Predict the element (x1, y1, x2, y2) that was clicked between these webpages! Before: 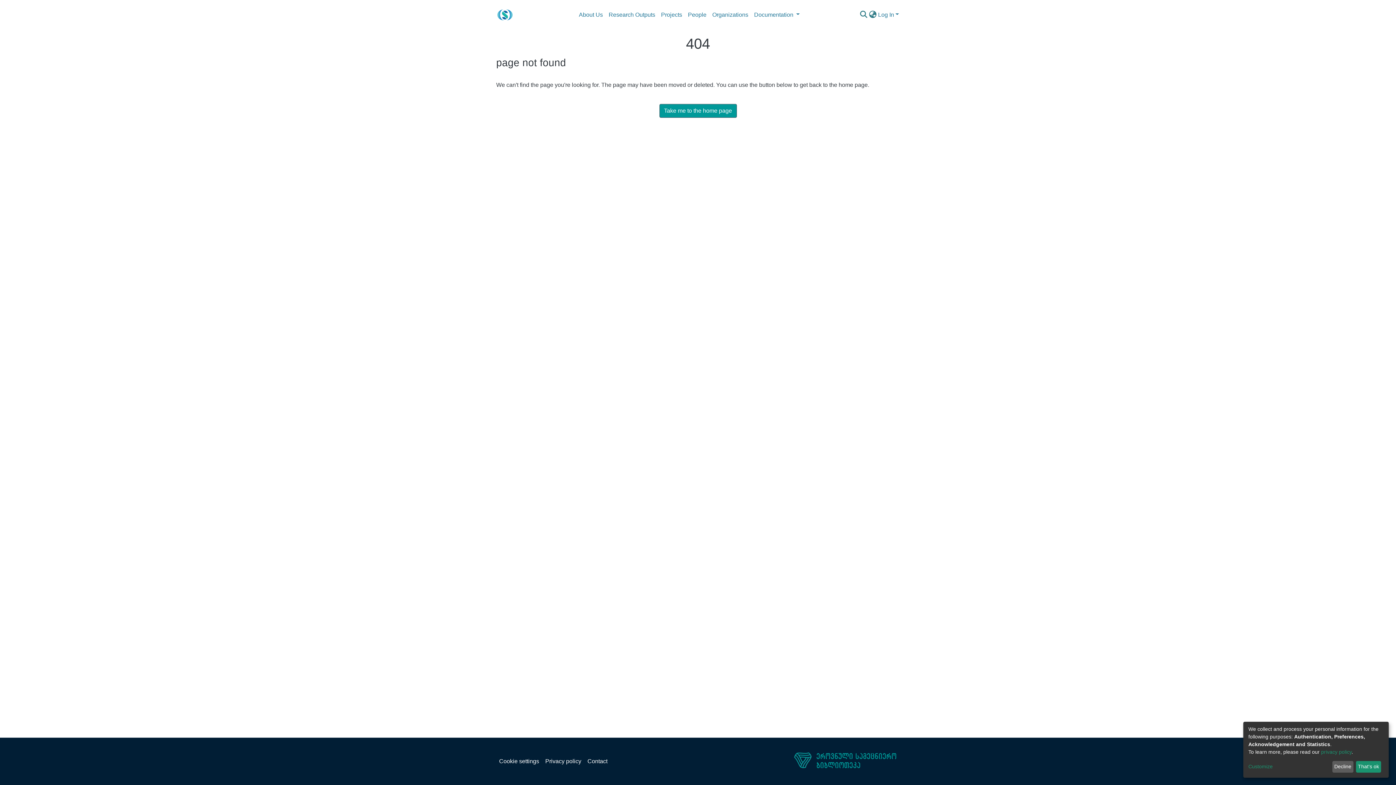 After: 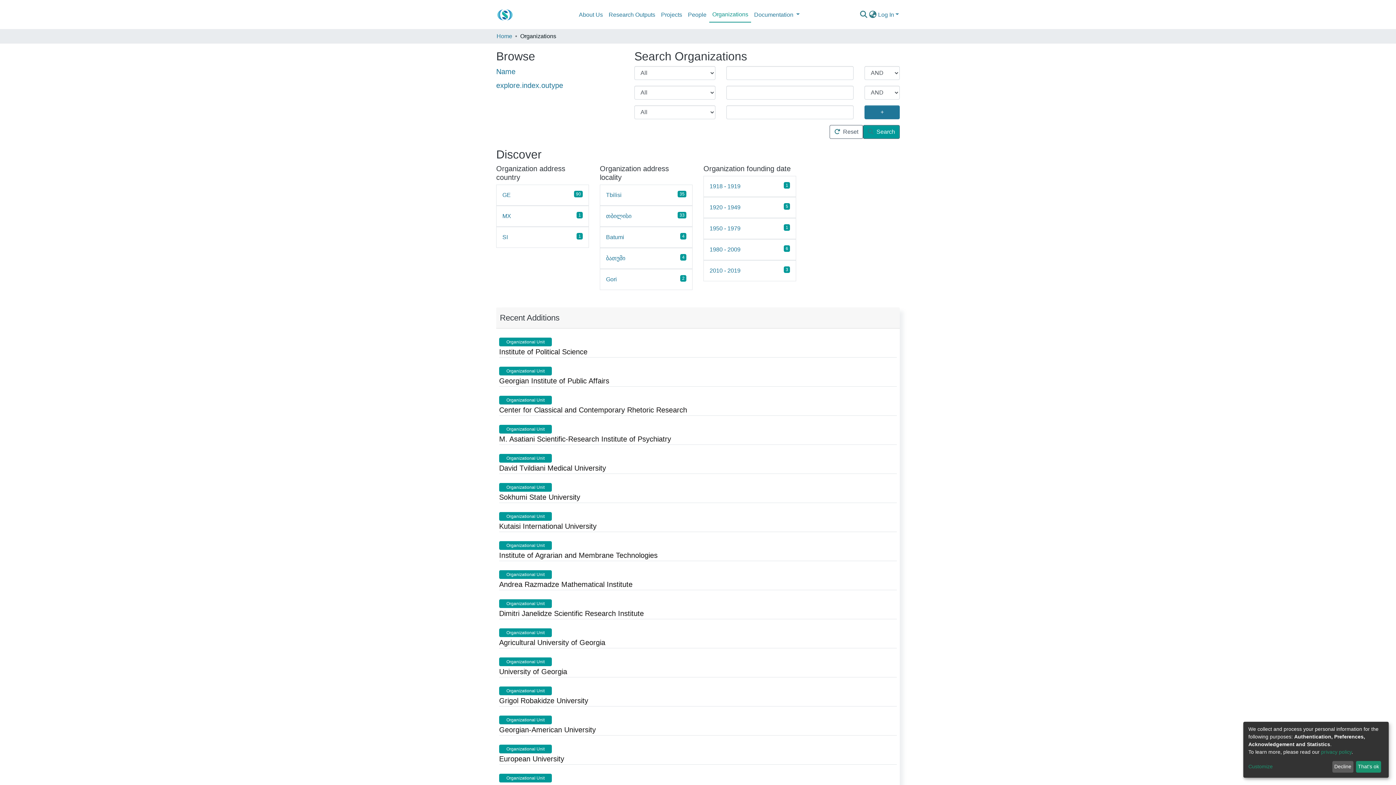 Action: bbox: (709, 7, 751, 22) label: Organizations